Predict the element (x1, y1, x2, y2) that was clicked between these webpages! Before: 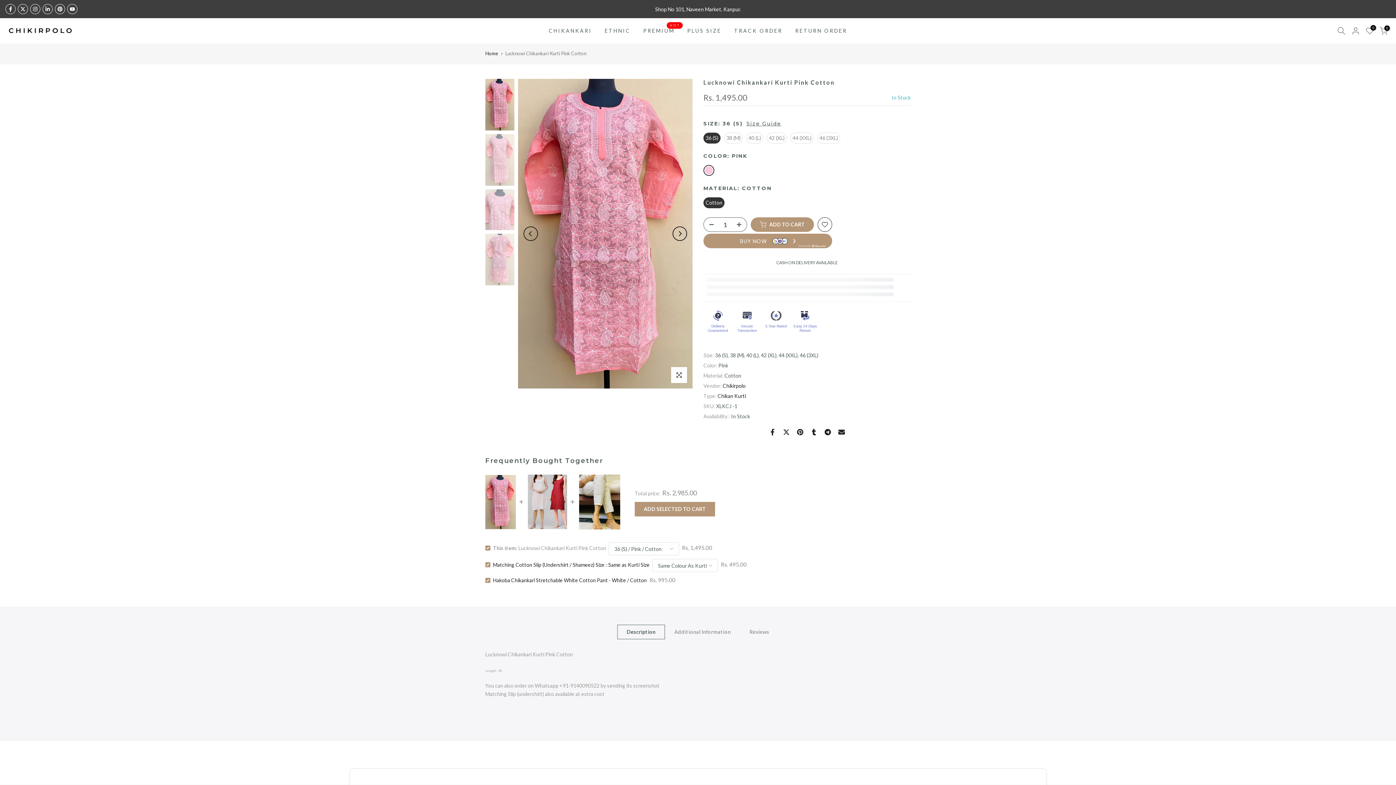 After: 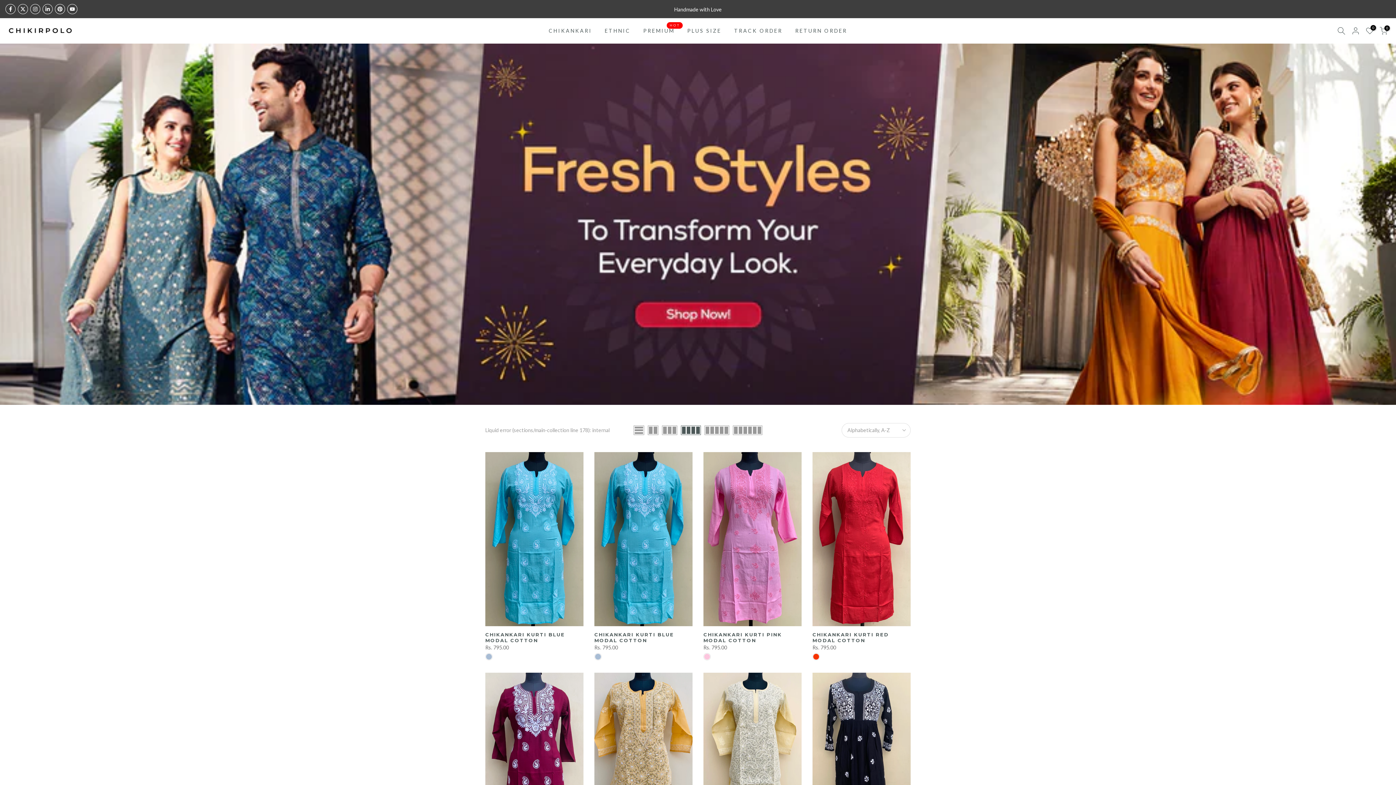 Action: label: Chikan Kurti bbox: (717, 324, 746, 330)